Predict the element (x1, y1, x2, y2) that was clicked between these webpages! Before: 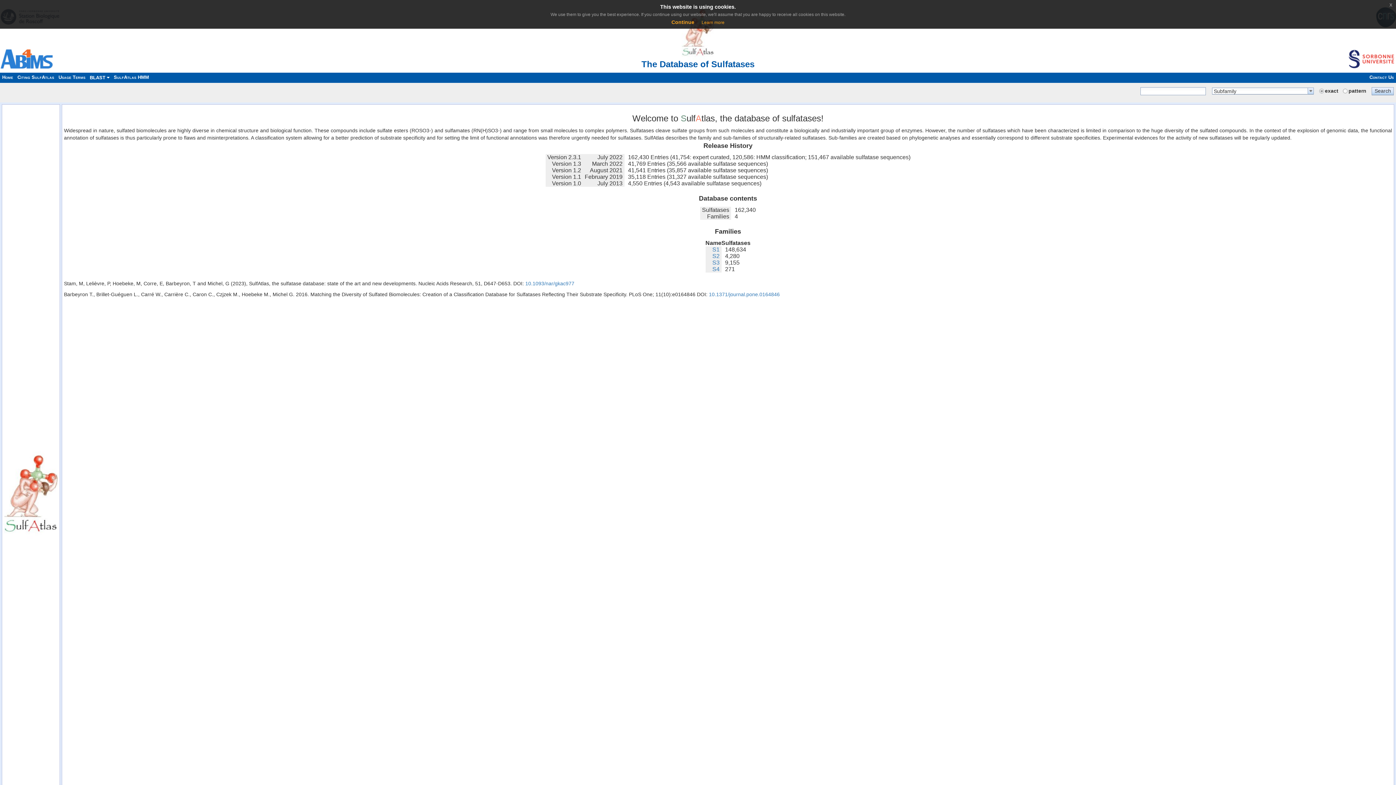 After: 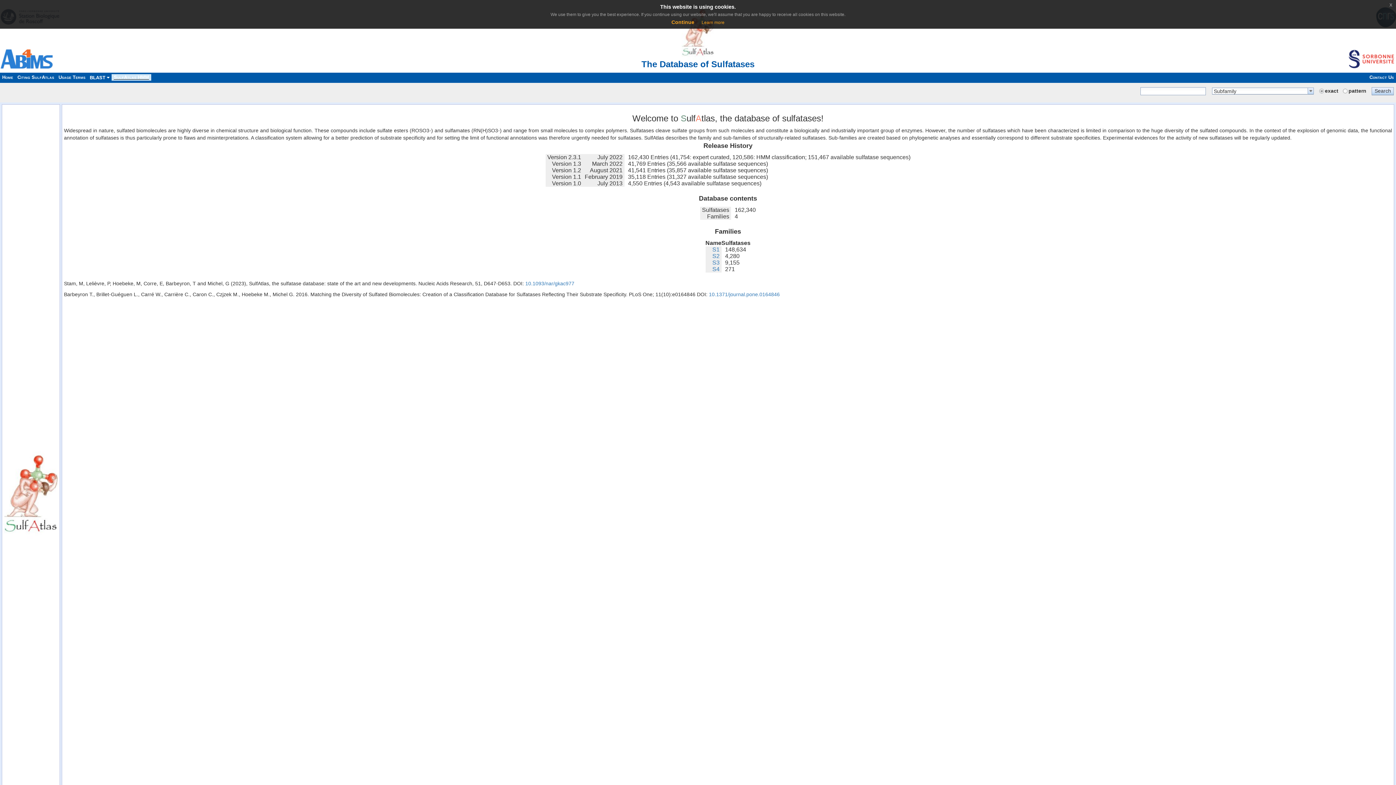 Action: bbox: (111, 74, 151, 80) label: SulfAtlas HMM